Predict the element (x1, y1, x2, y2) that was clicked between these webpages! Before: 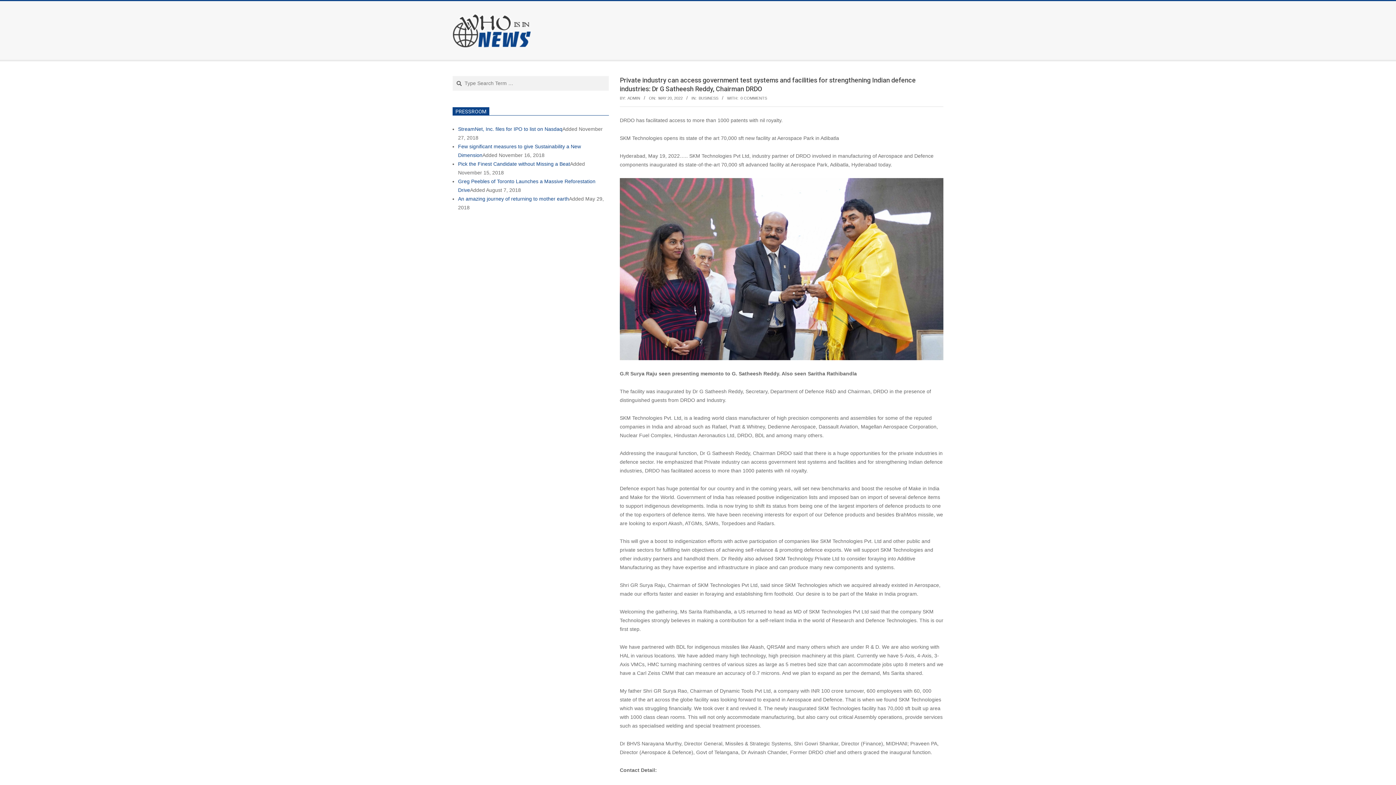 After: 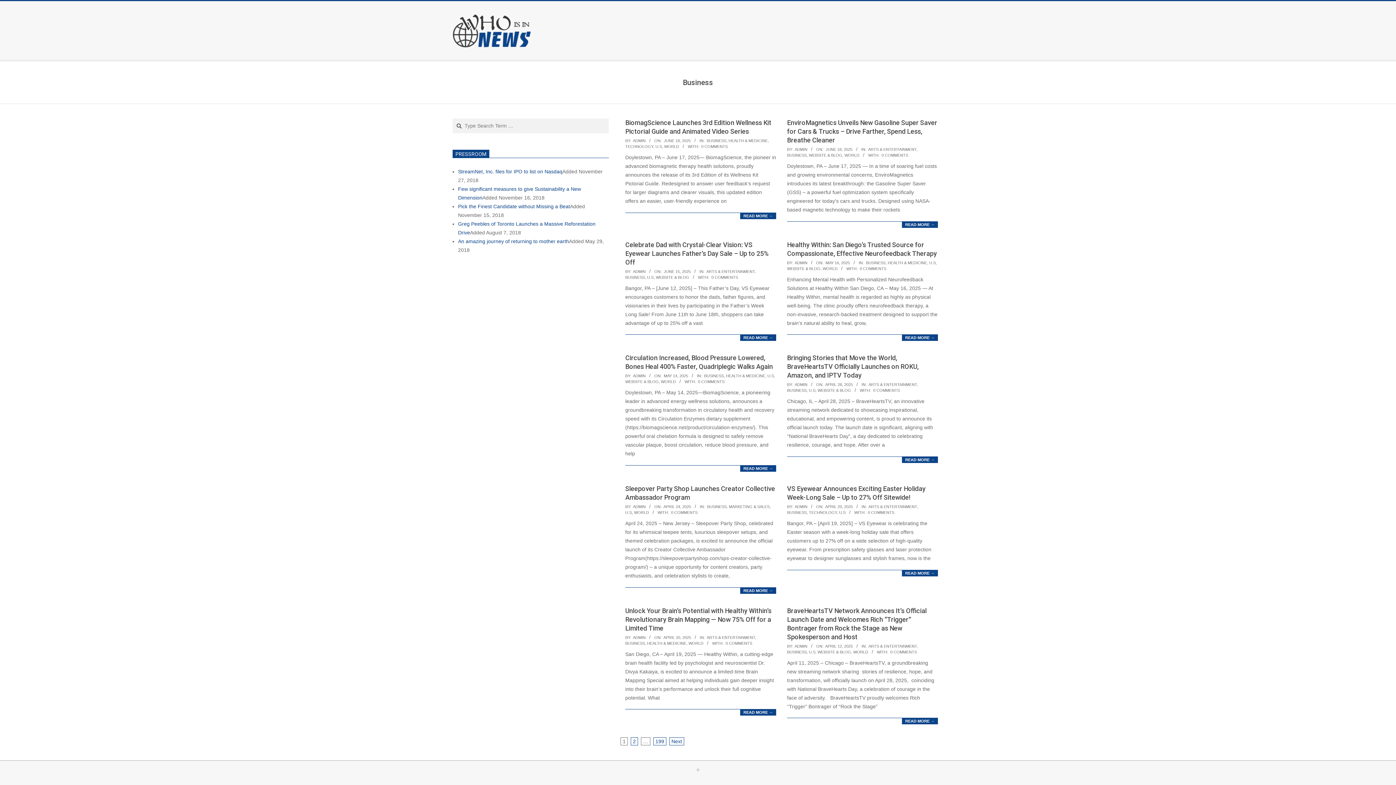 Action: label: BUSINESS bbox: (698, 96, 718, 100)